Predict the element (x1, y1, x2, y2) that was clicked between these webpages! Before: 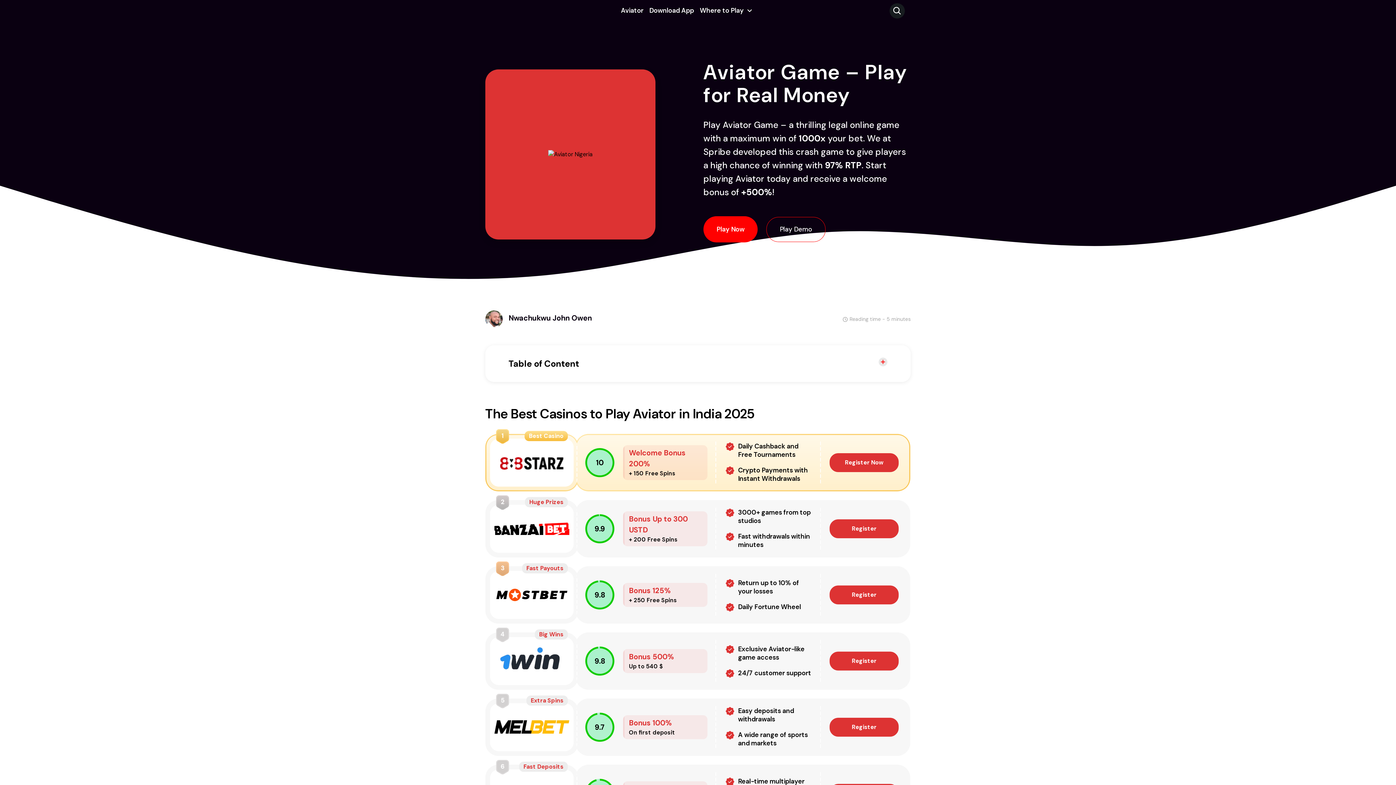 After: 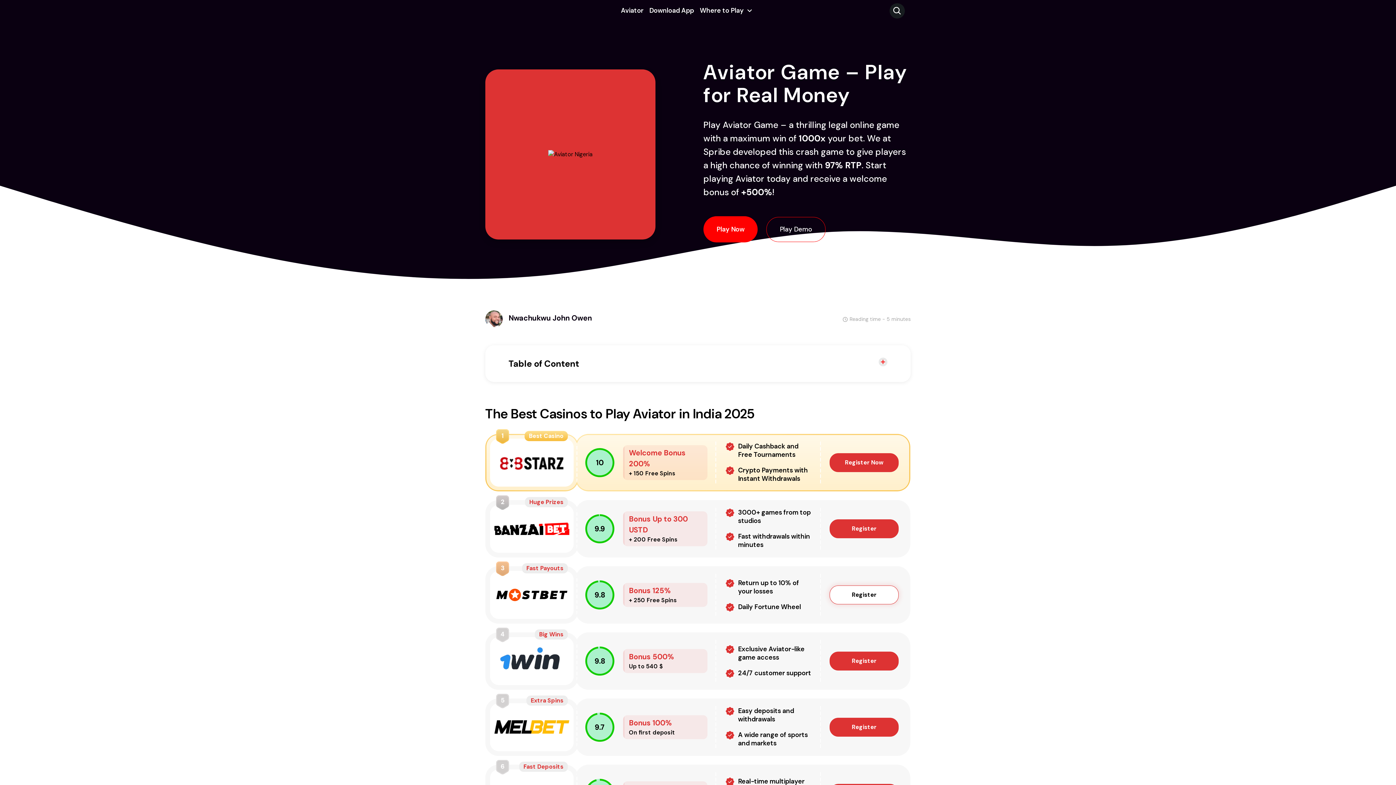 Action: label: Register bbox: (829, 585, 898, 604)